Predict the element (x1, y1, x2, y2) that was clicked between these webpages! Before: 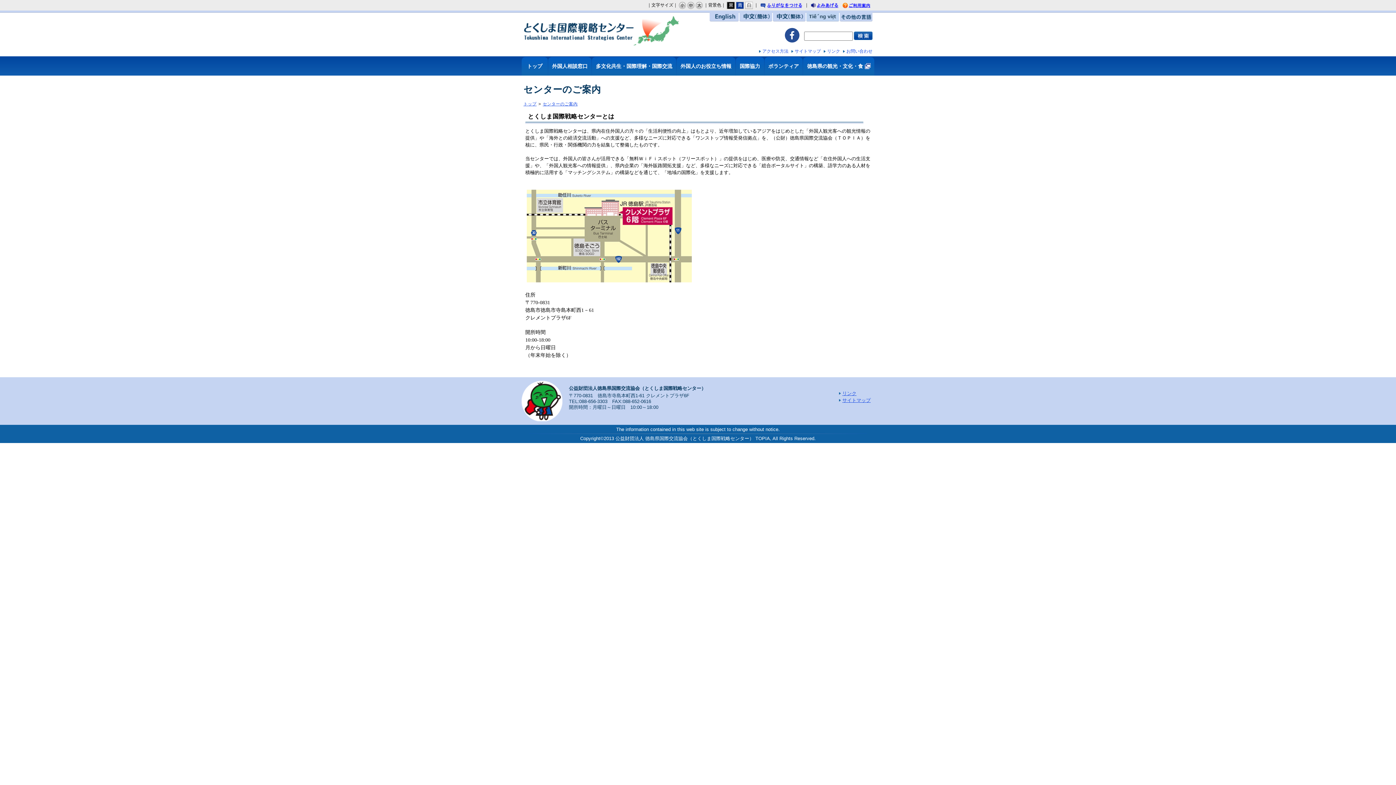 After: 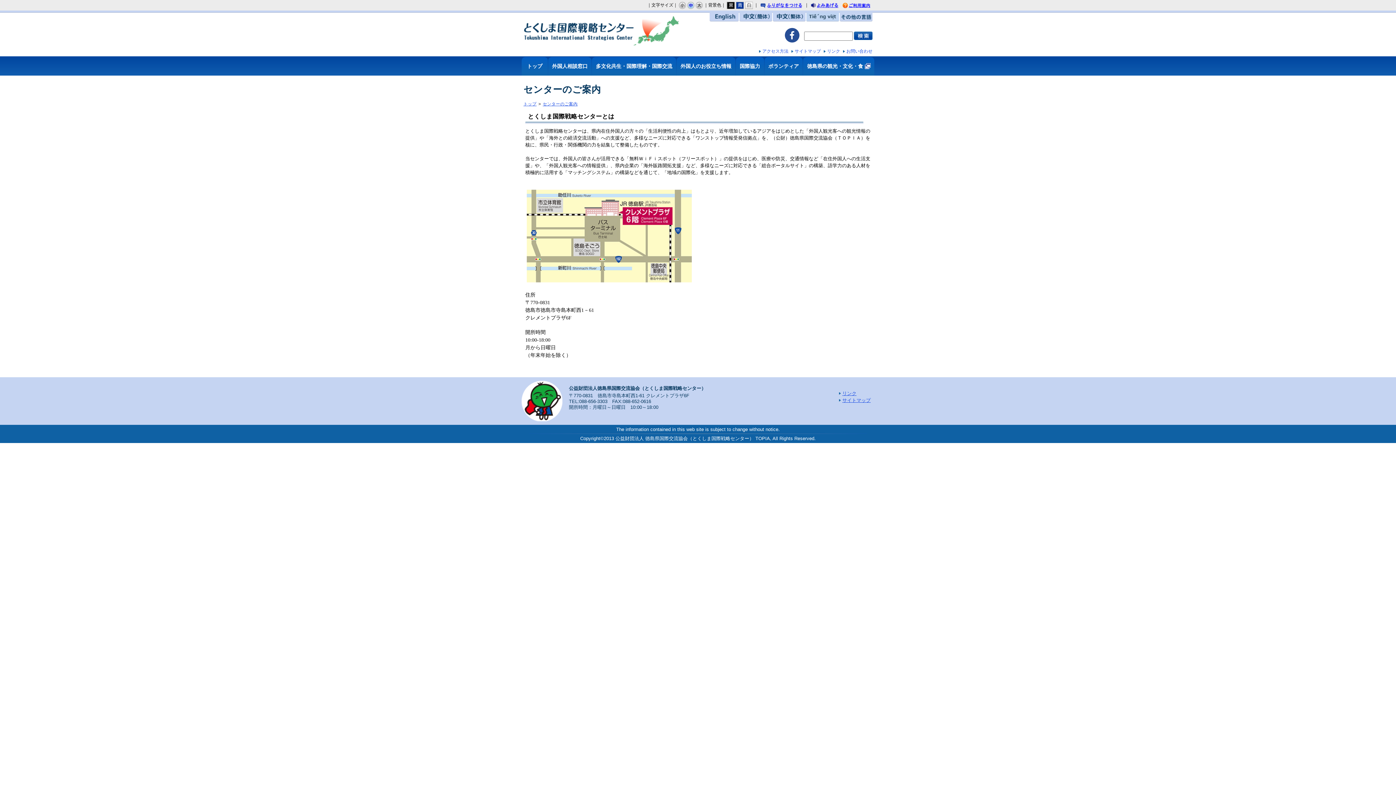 Action: bbox: (687, 1, 694, 9) label: 中